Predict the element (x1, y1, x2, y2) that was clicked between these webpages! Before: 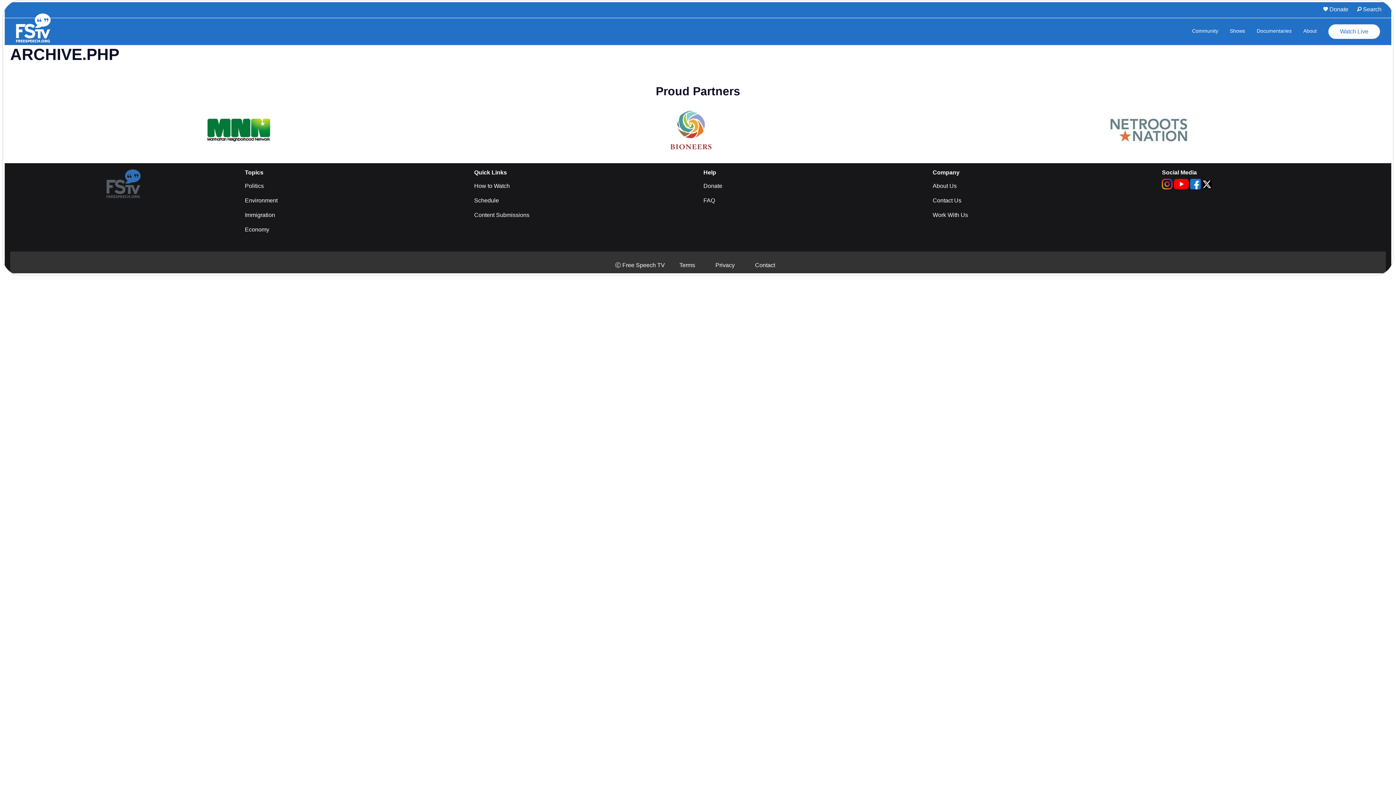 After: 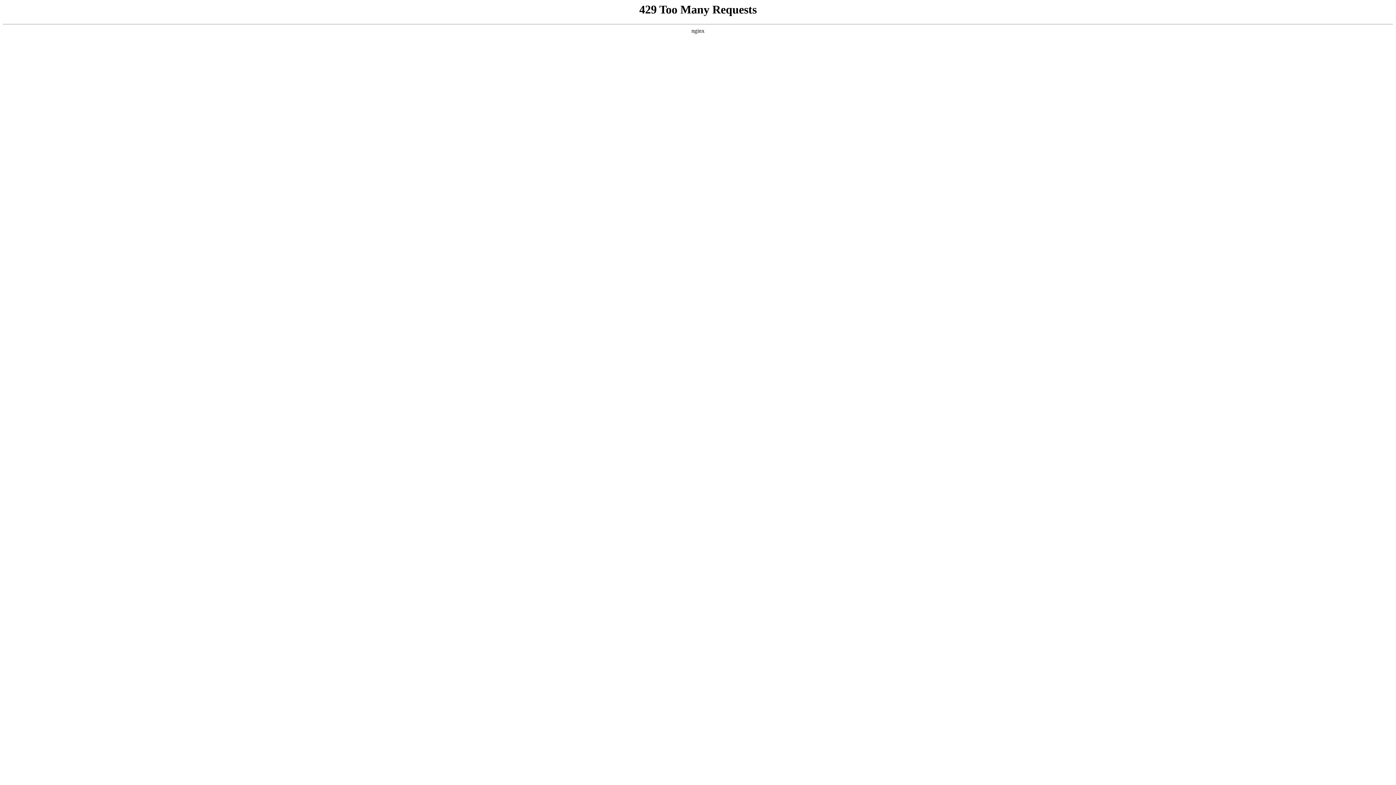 Action: bbox: (474, 212, 529, 218) label: Content Submissions